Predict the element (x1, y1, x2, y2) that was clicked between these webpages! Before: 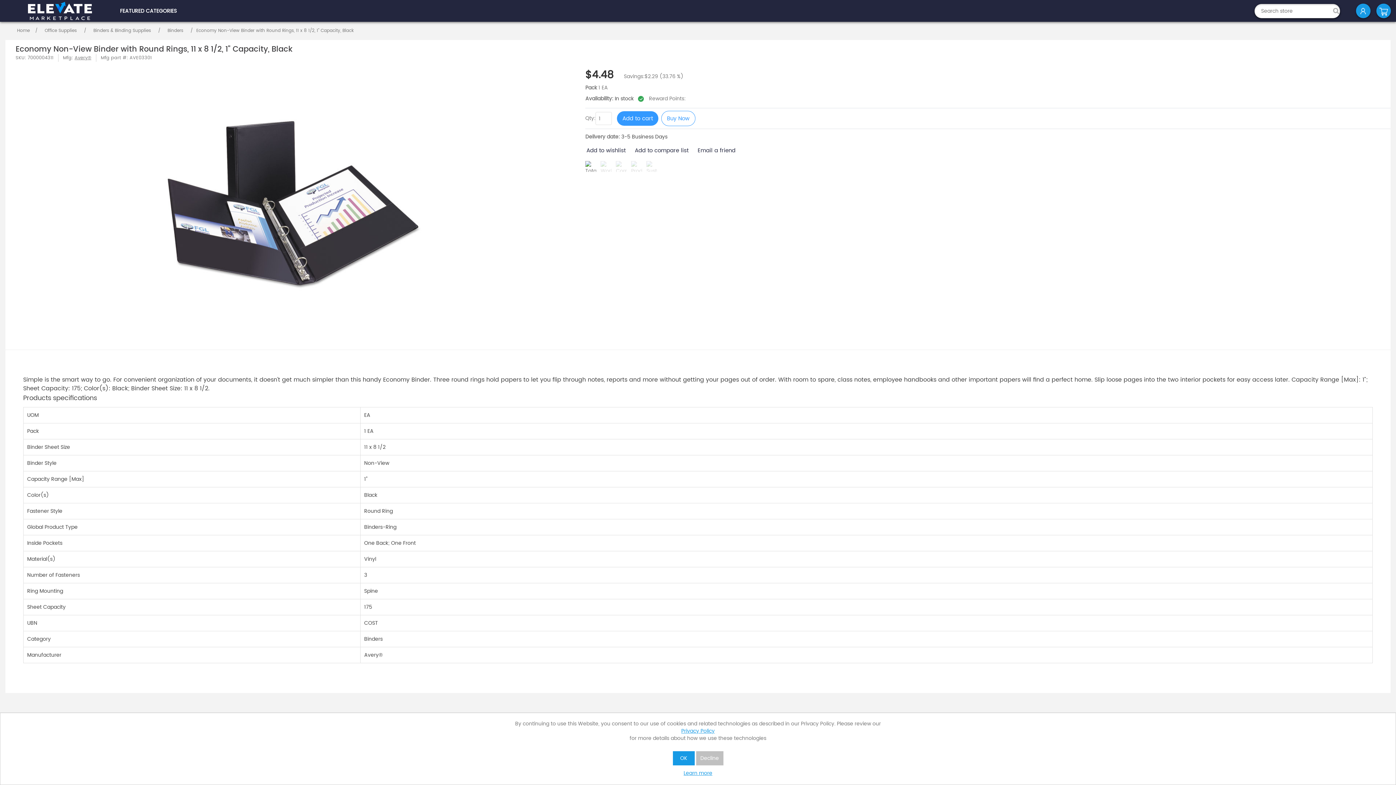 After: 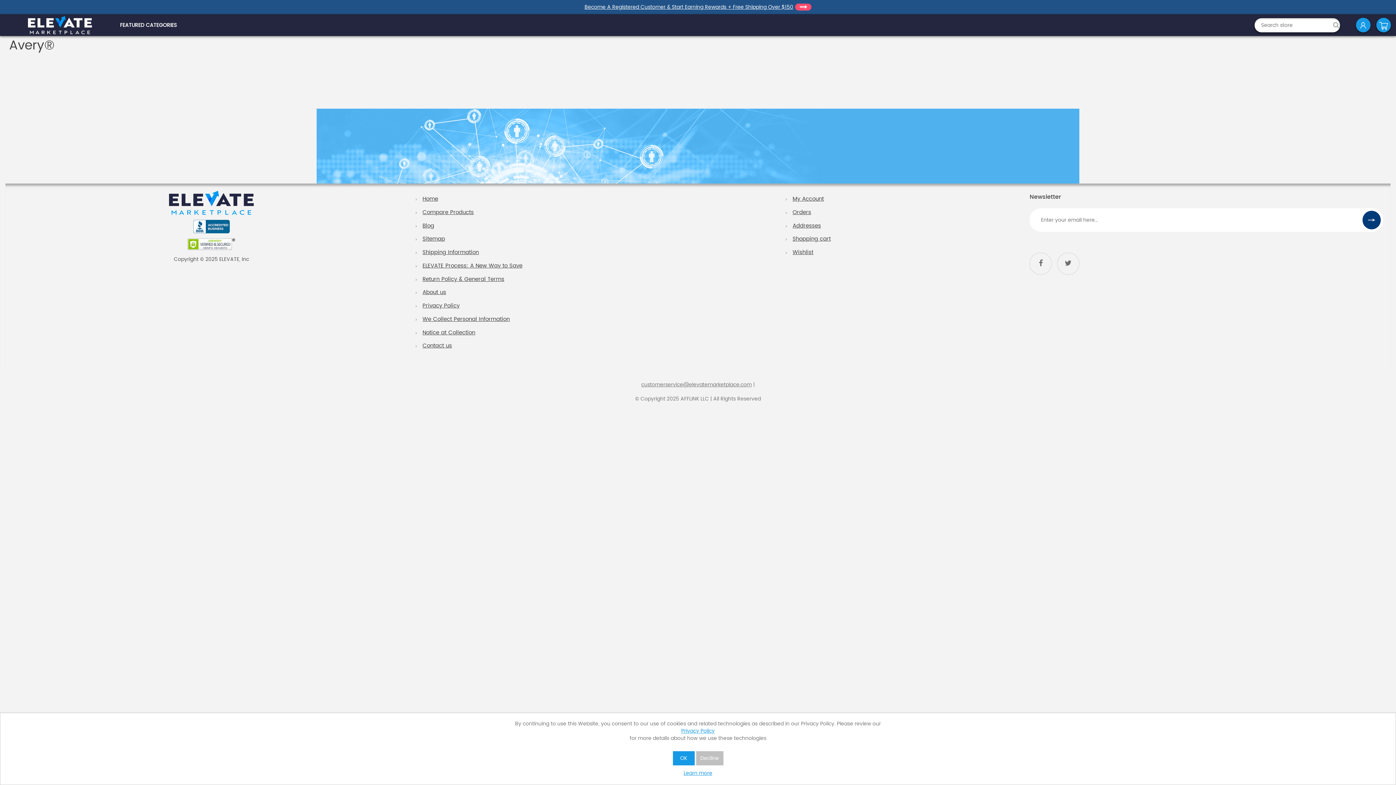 Action: bbox: (74, 54, 91, 61) label: Avery®